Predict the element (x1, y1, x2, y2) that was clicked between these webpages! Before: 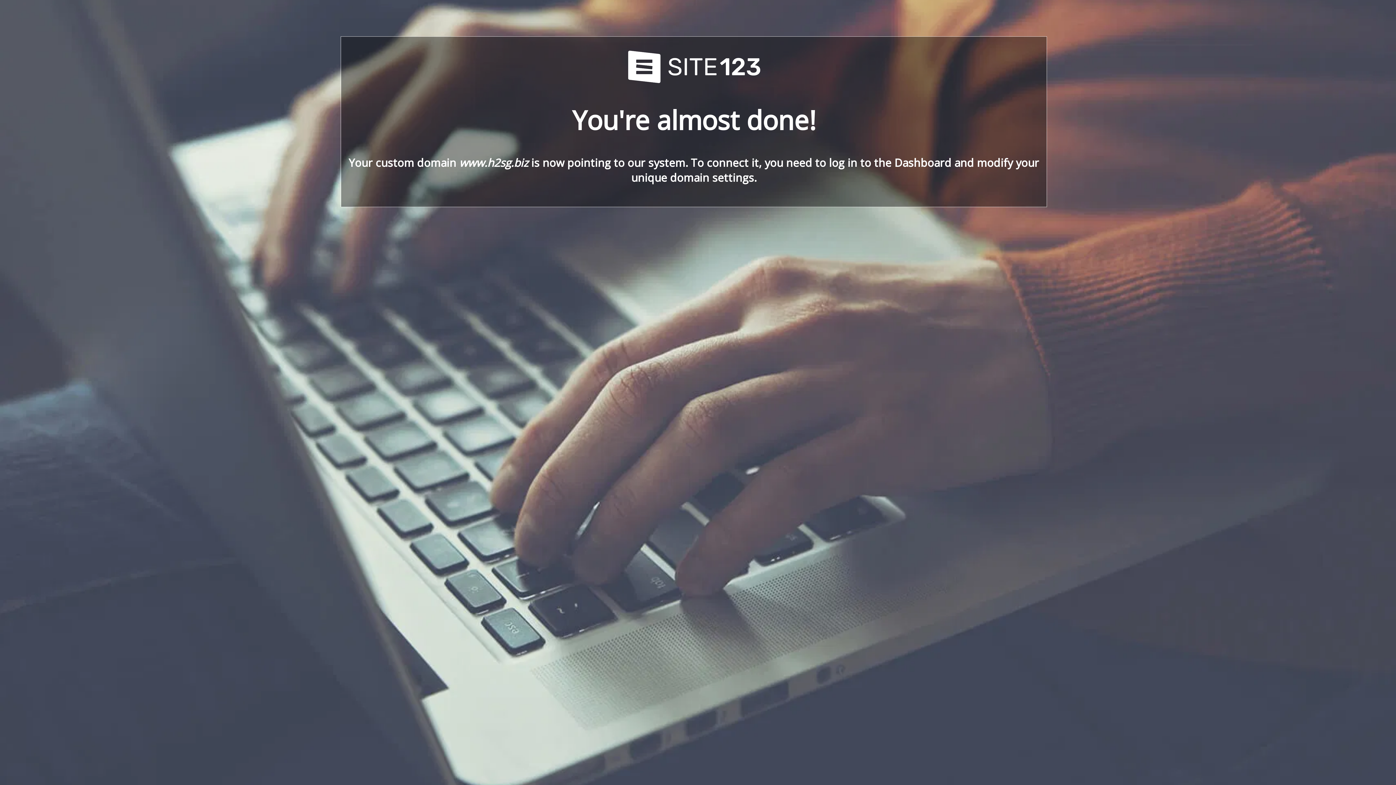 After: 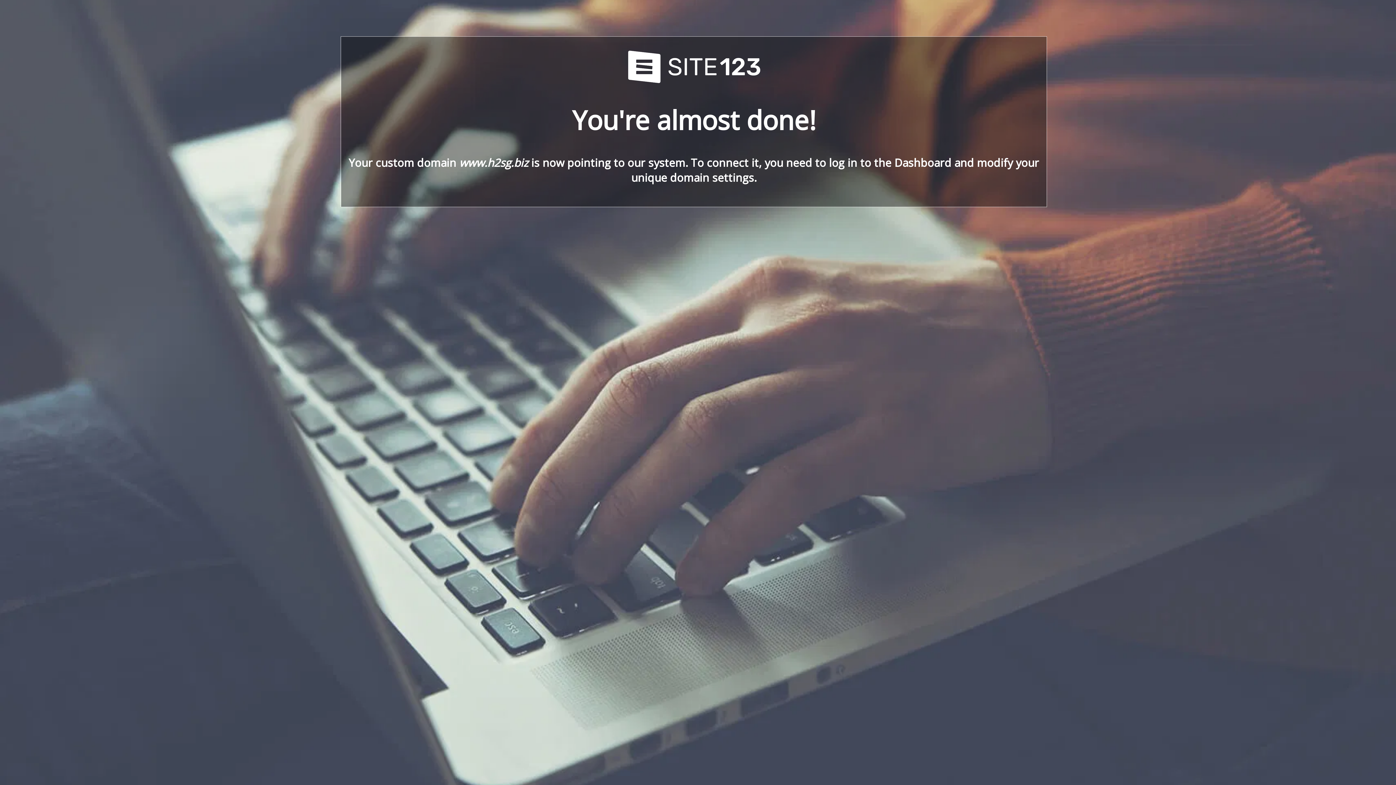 Action: bbox: (621, 78, 766, 86)